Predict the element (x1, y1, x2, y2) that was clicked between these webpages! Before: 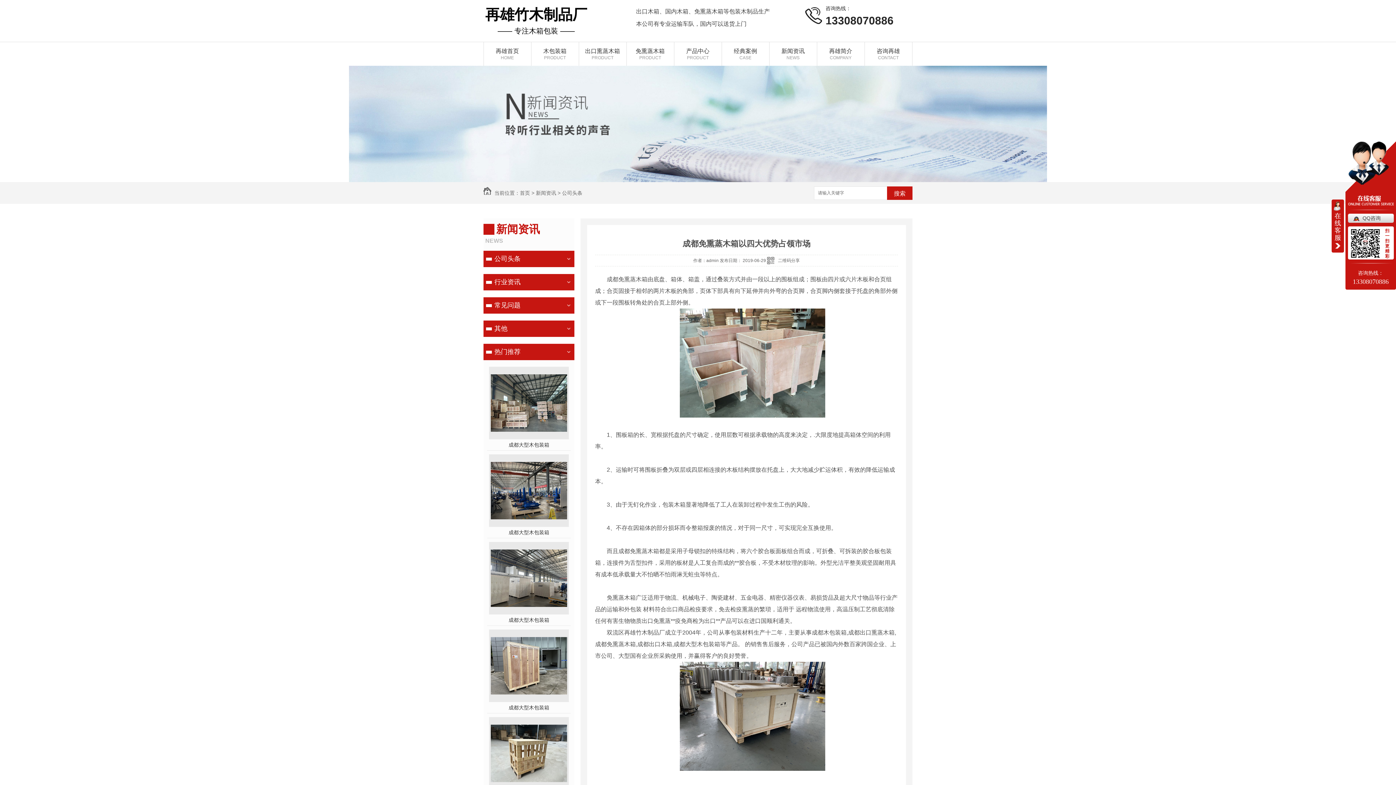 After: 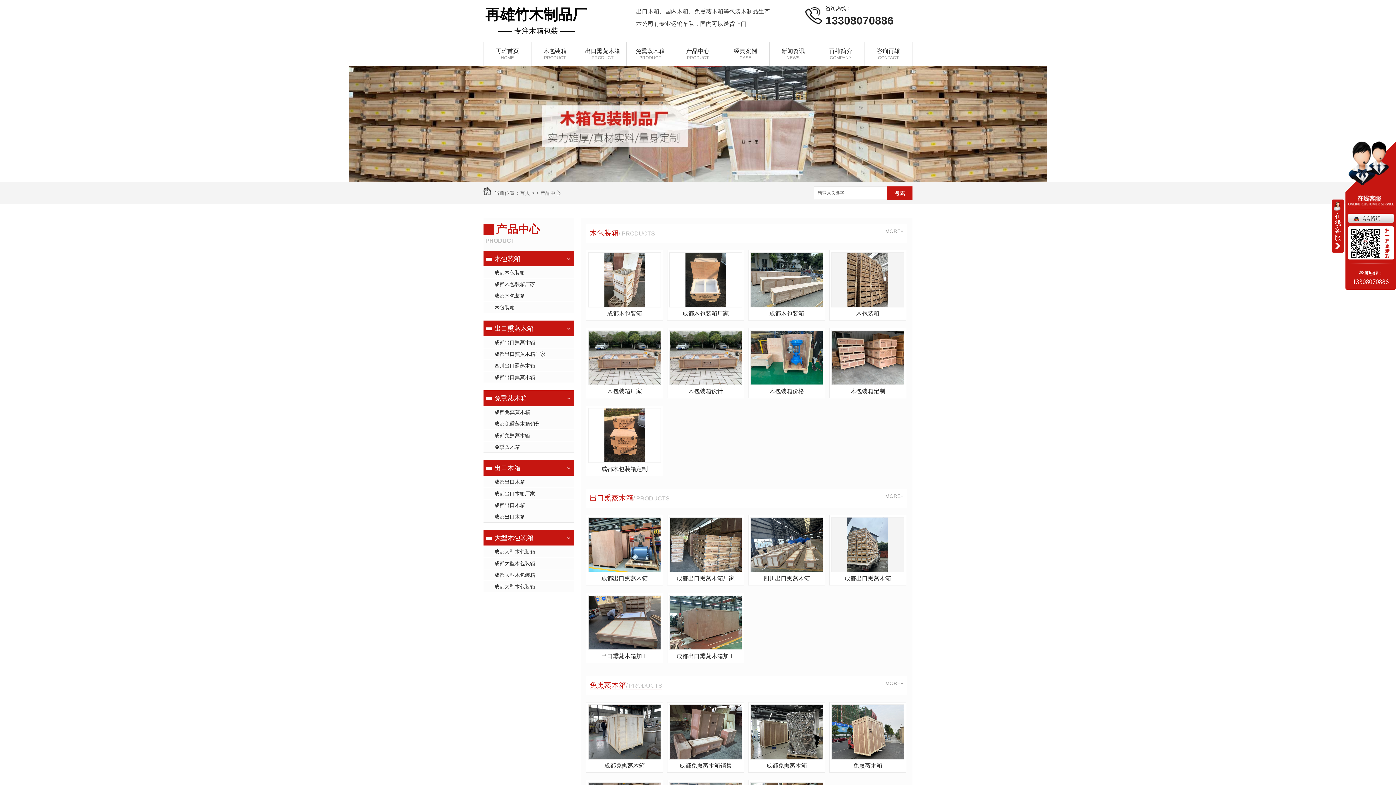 Action: bbox: (483, 344, 561, 360) label: 热门推荐